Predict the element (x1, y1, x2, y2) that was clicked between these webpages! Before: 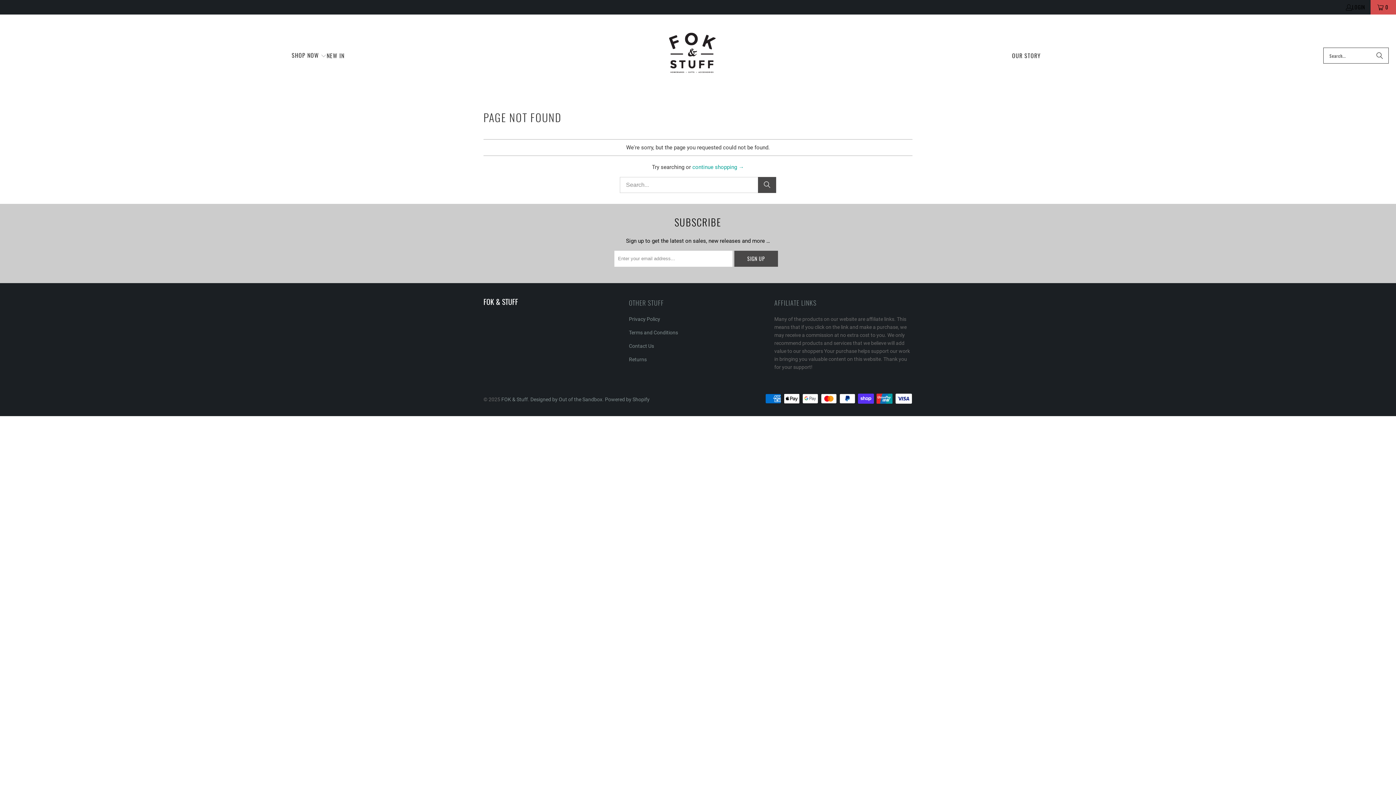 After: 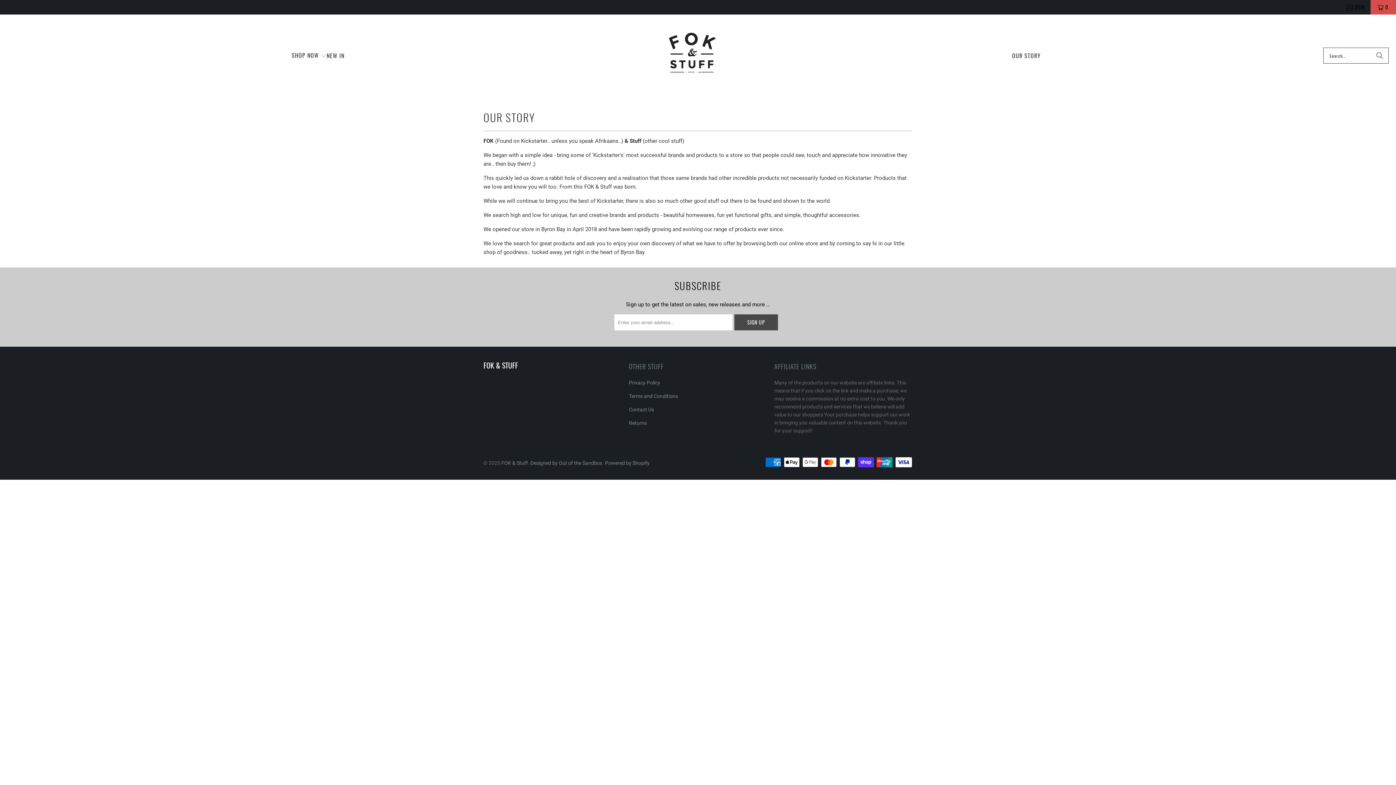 Action: bbox: (1012, 46, 1041, 64) label: OUR STORY